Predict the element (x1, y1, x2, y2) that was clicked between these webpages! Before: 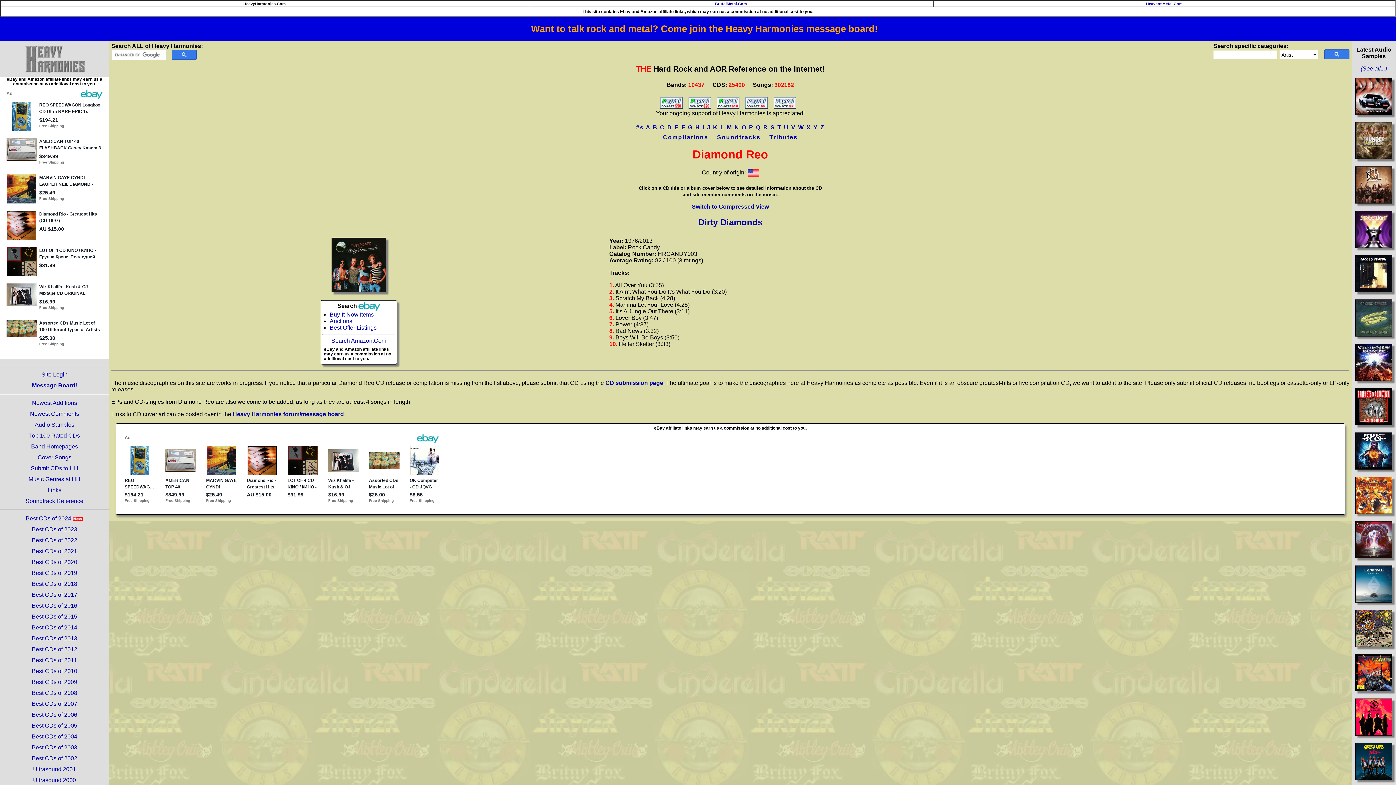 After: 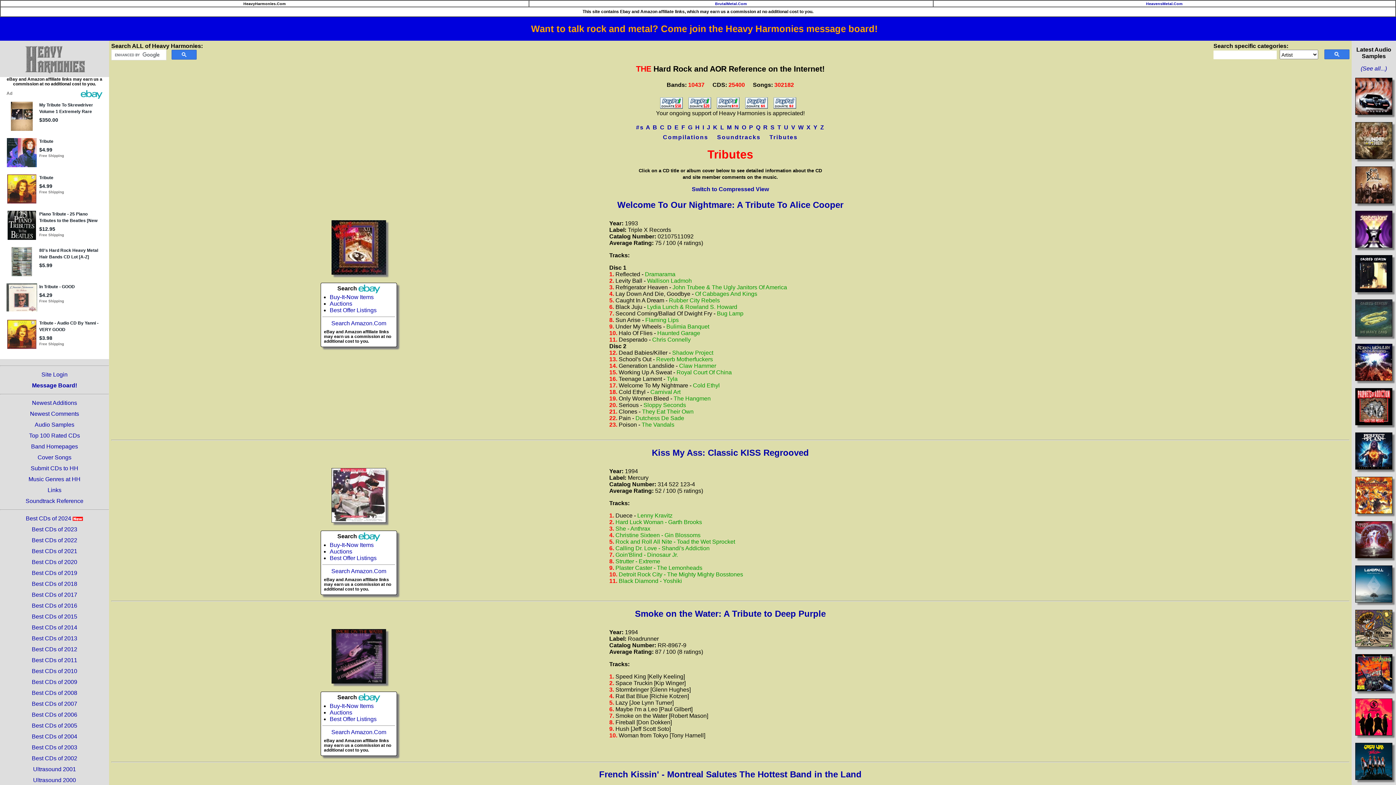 Action: label: Tributes bbox: (769, 134, 798, 140)